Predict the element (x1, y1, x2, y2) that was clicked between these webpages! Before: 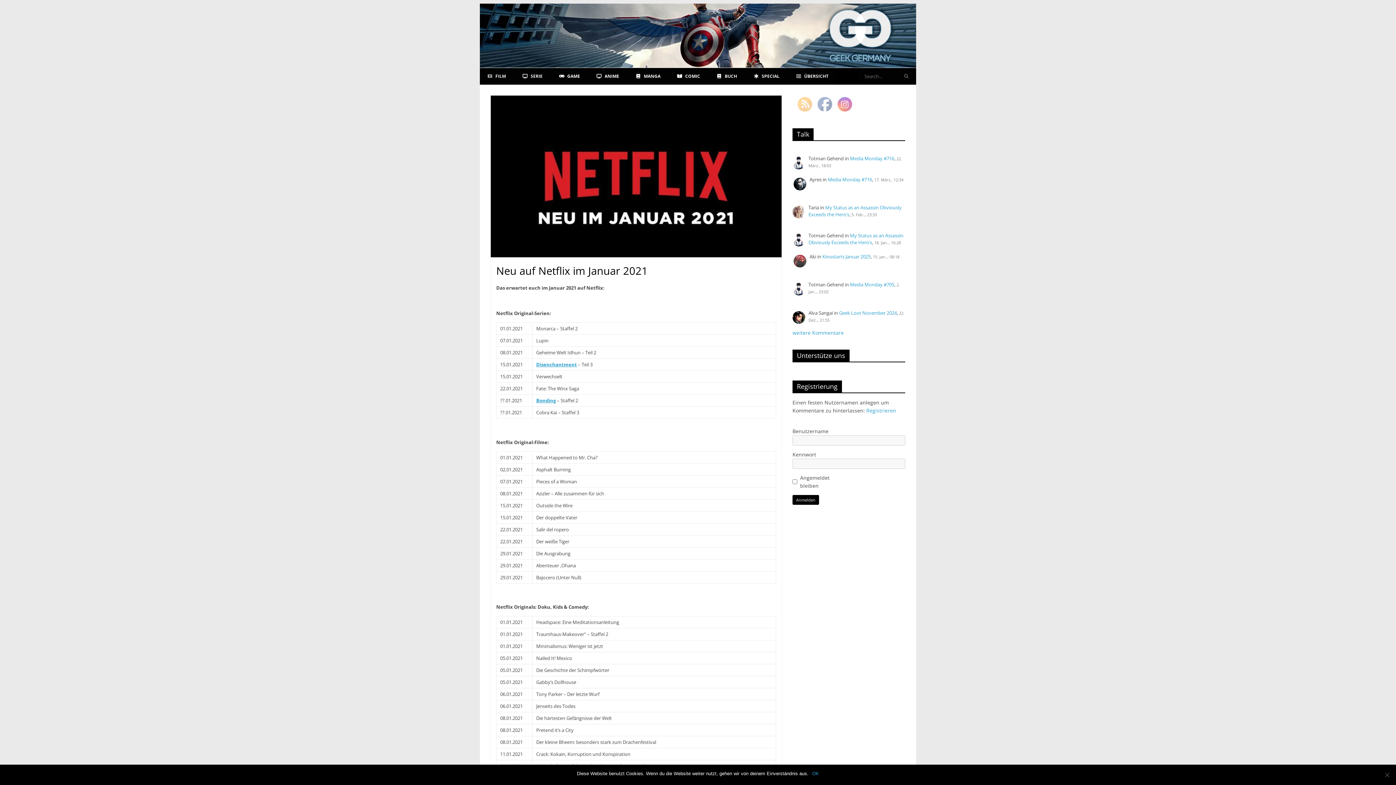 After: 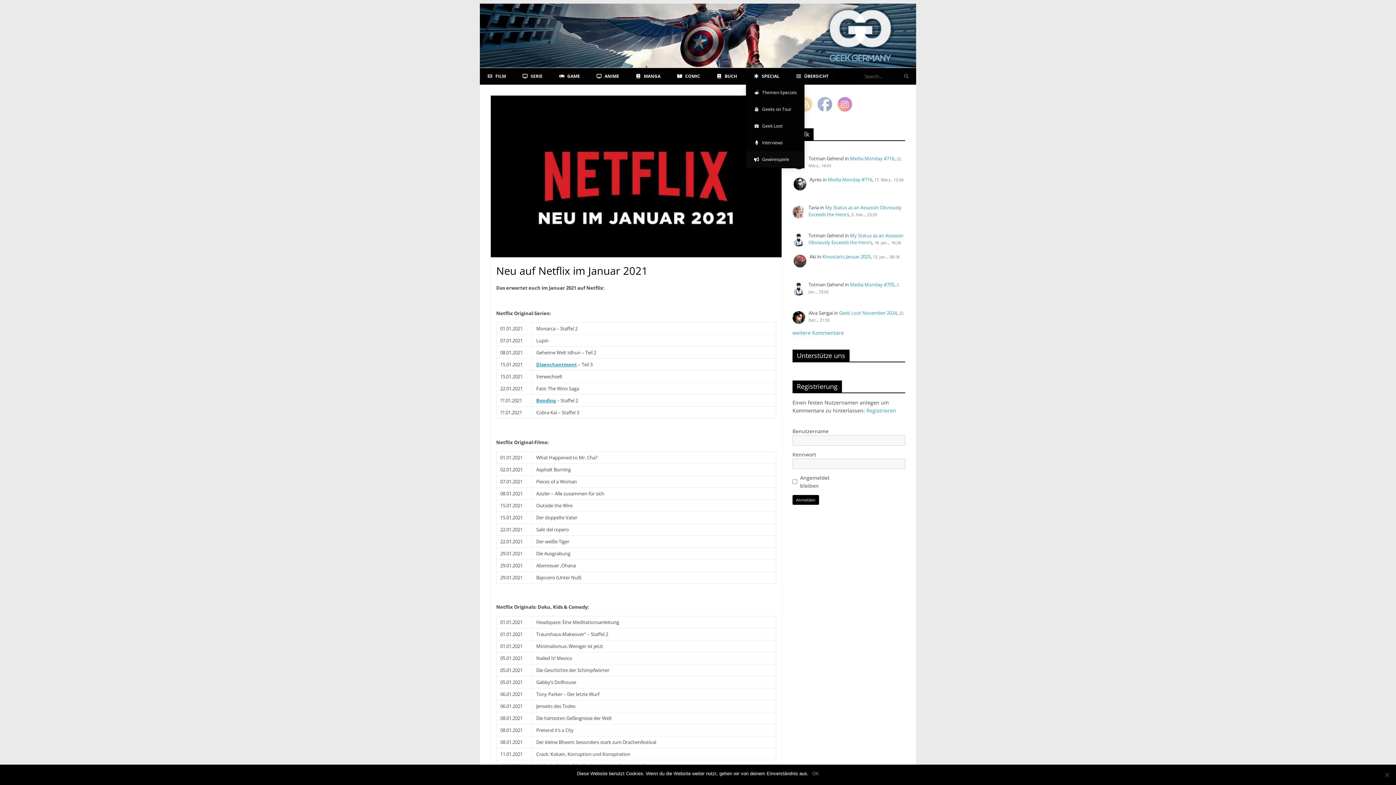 Action: label: SPECIAL bbox: (746, 68, 788, 84)